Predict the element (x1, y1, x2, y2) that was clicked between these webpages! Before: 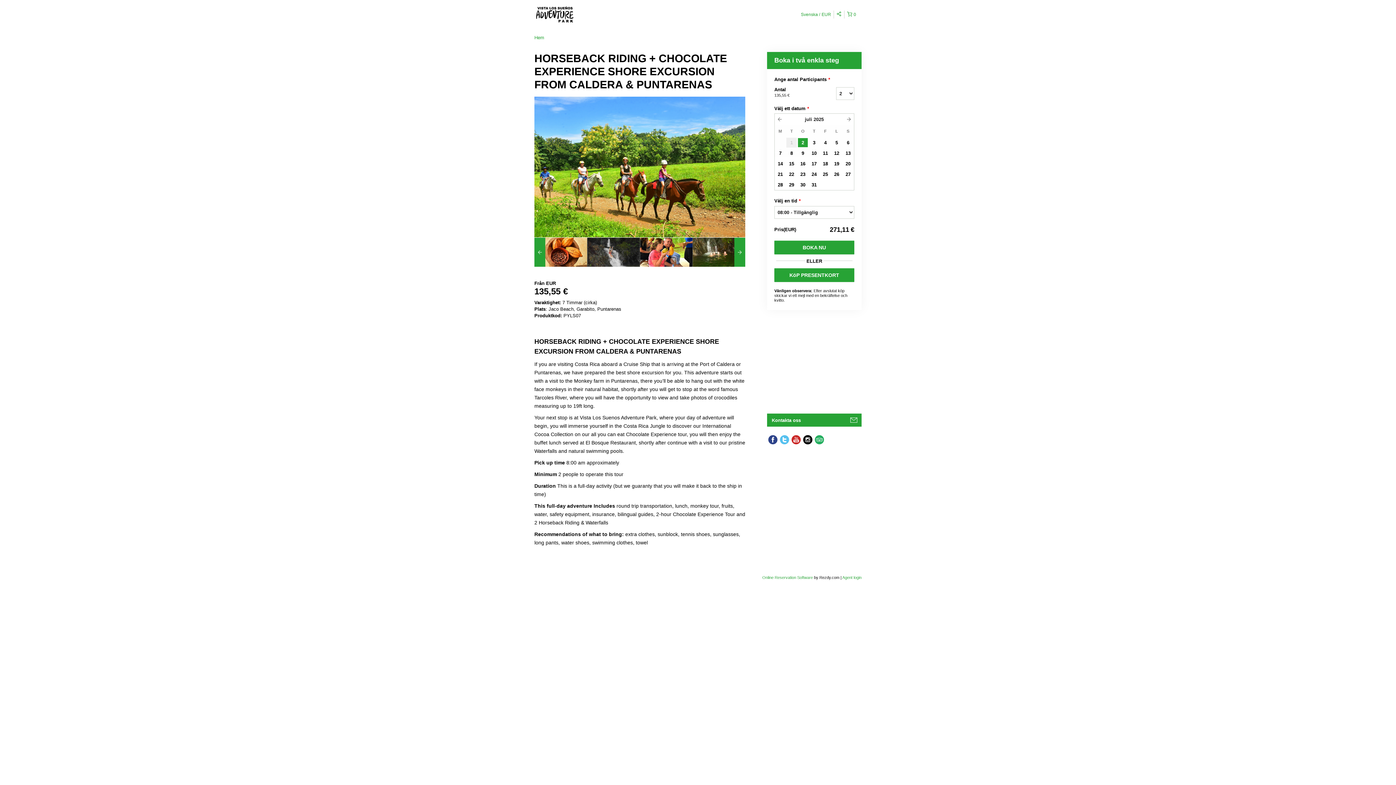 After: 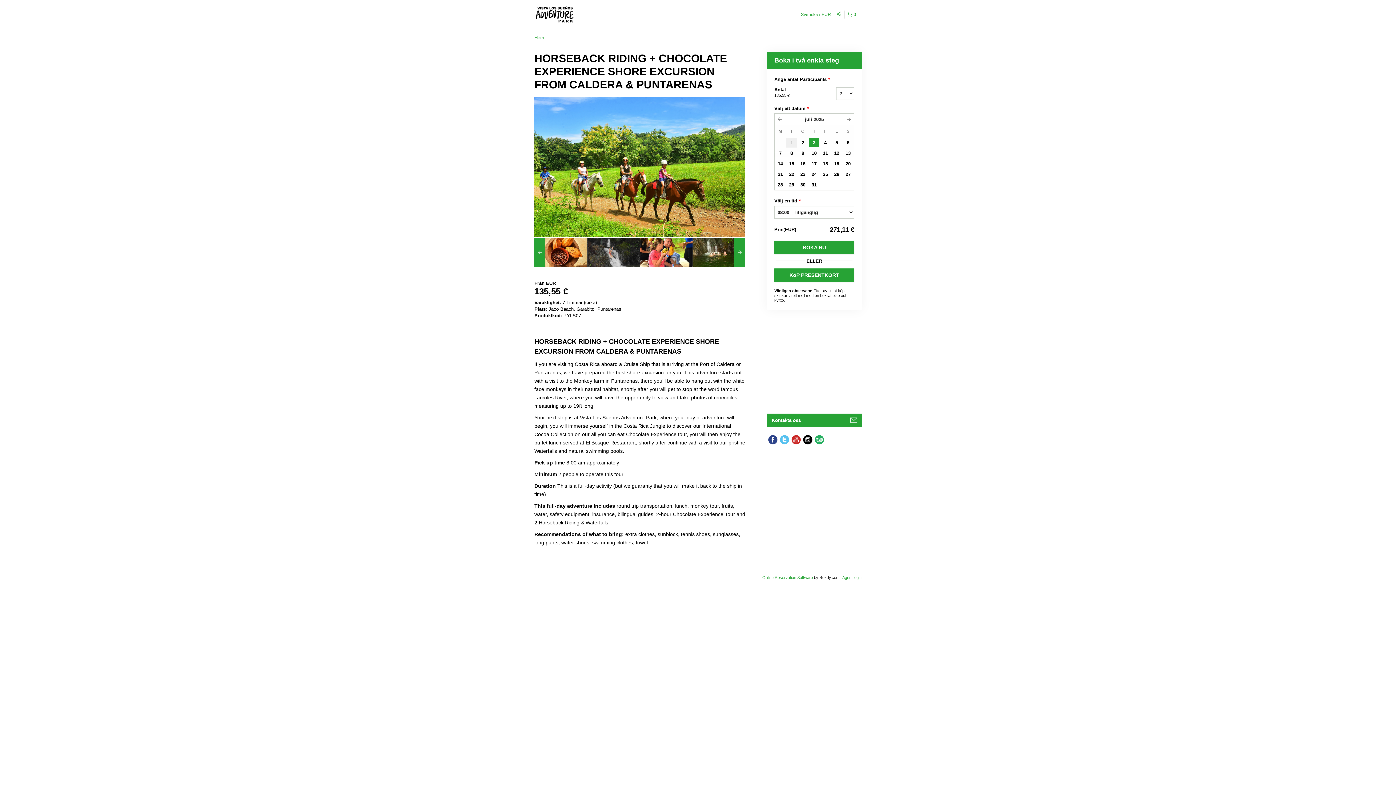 Action: bbox: (809, 137, 819, 147) label: 3